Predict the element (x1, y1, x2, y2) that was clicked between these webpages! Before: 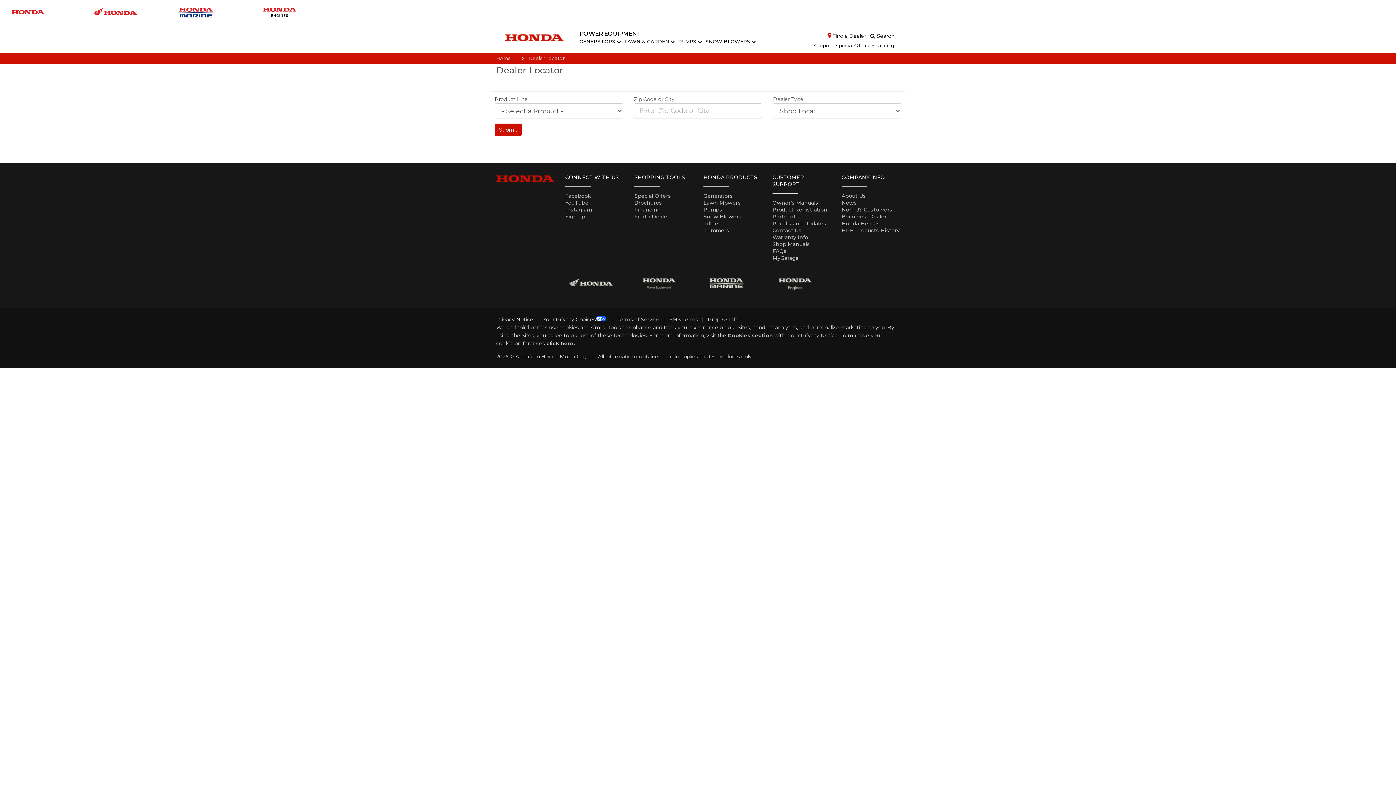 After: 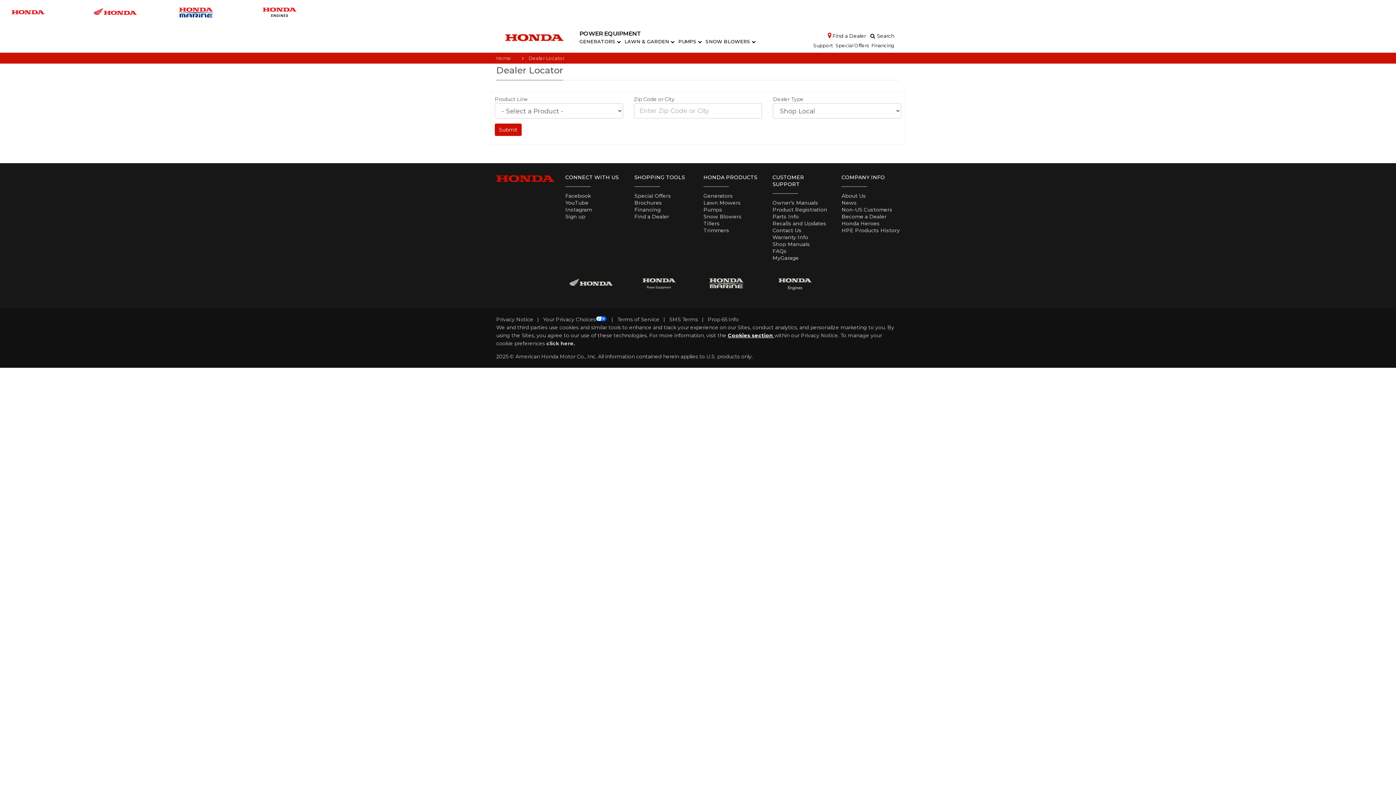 Action: label: Cookies section  bbox: (728, 332, 774, 338)